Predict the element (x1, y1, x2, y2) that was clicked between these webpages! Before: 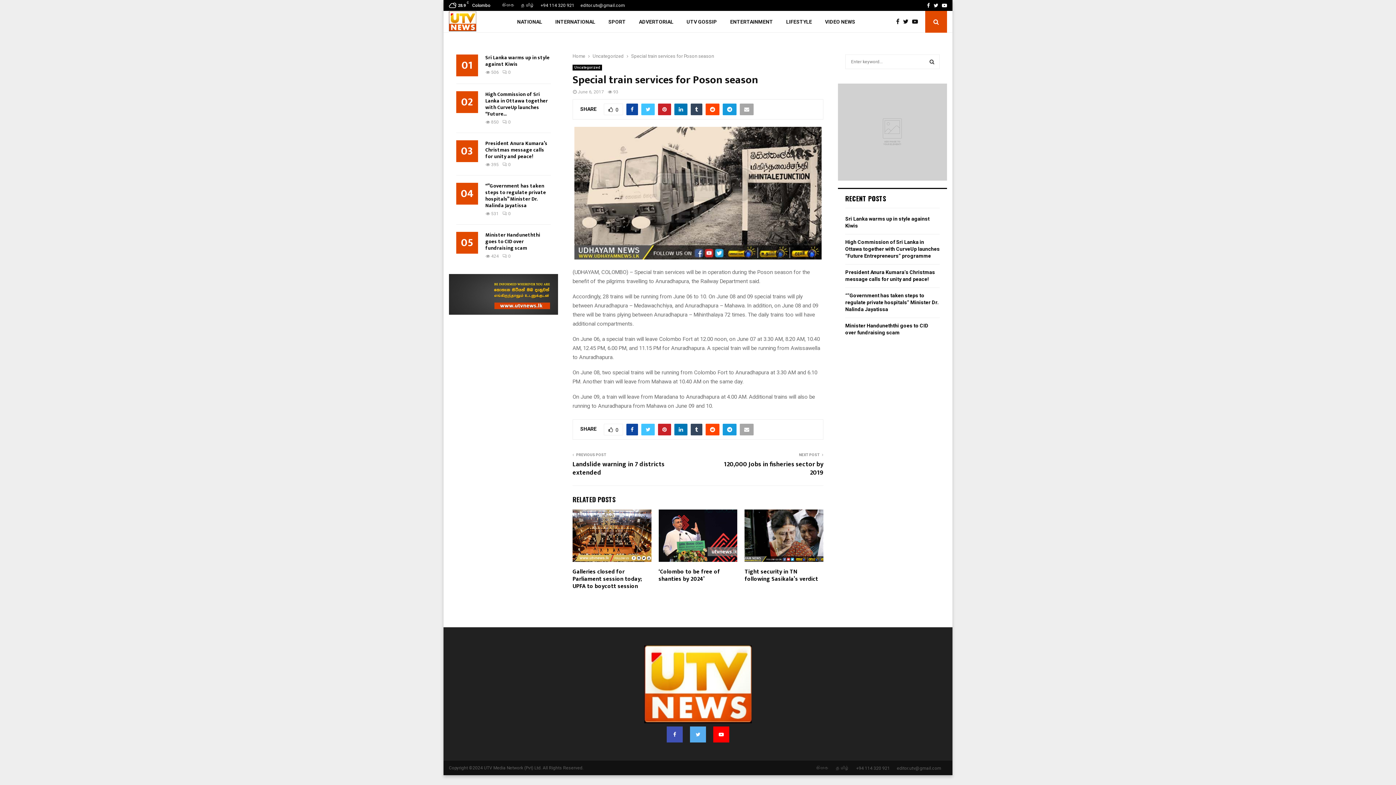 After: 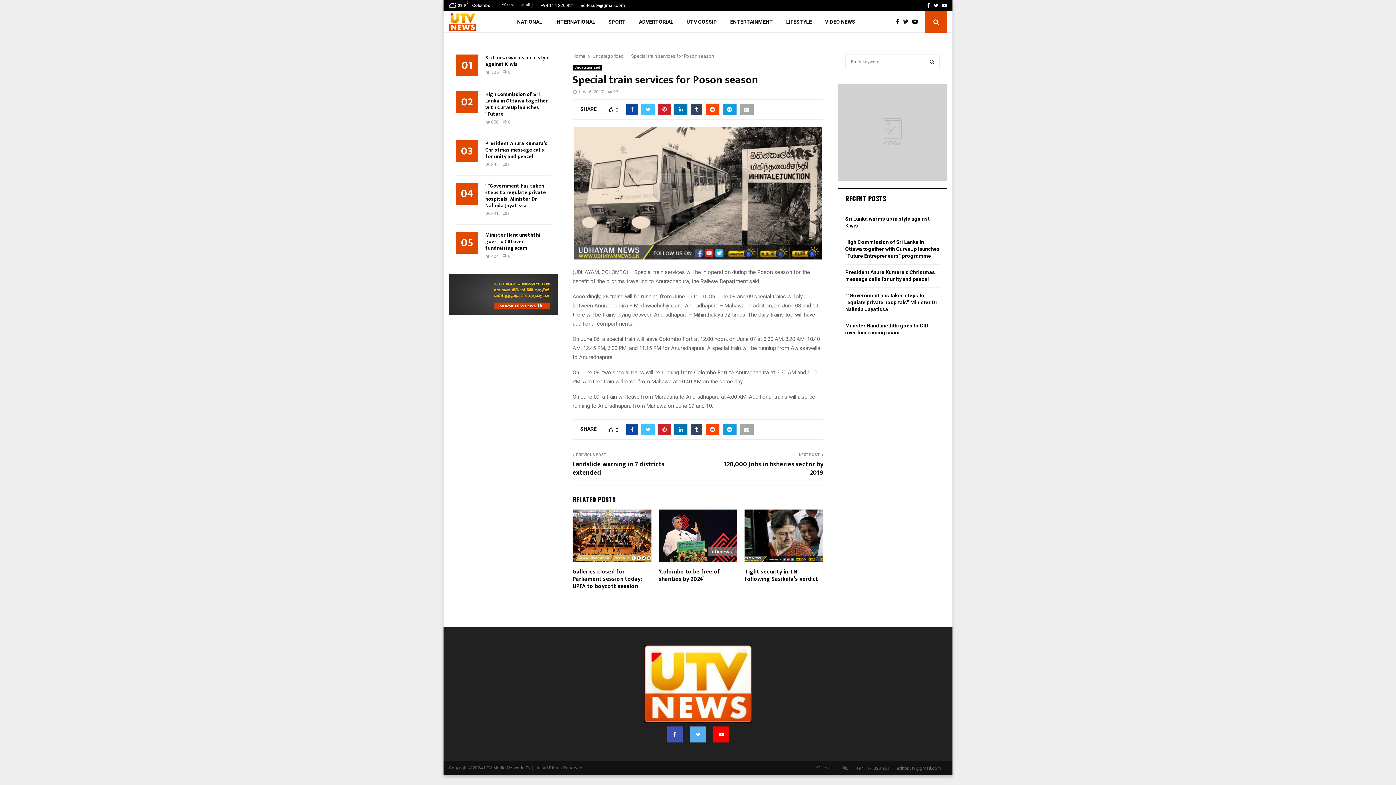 Action: bbox: (816, 765, 829, 771) label: සිංහල